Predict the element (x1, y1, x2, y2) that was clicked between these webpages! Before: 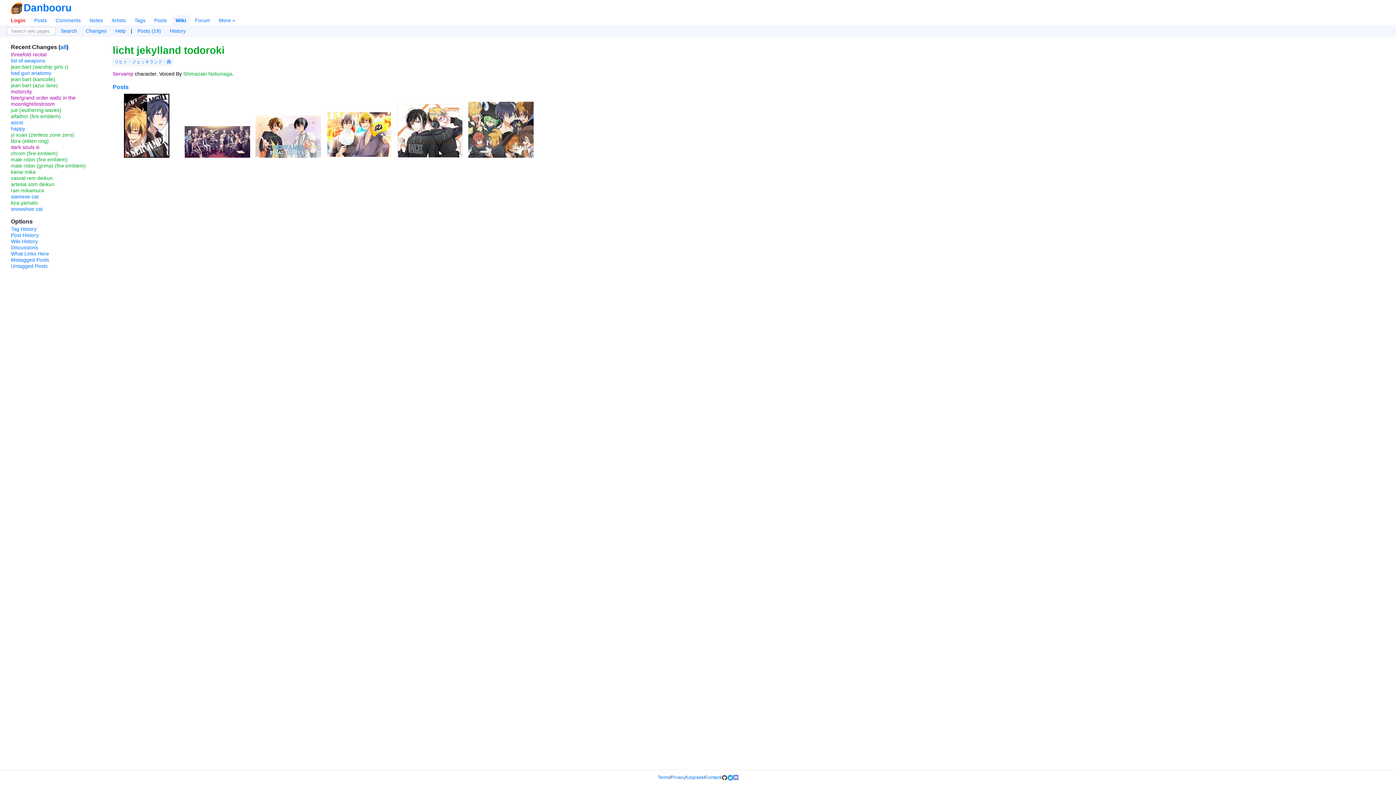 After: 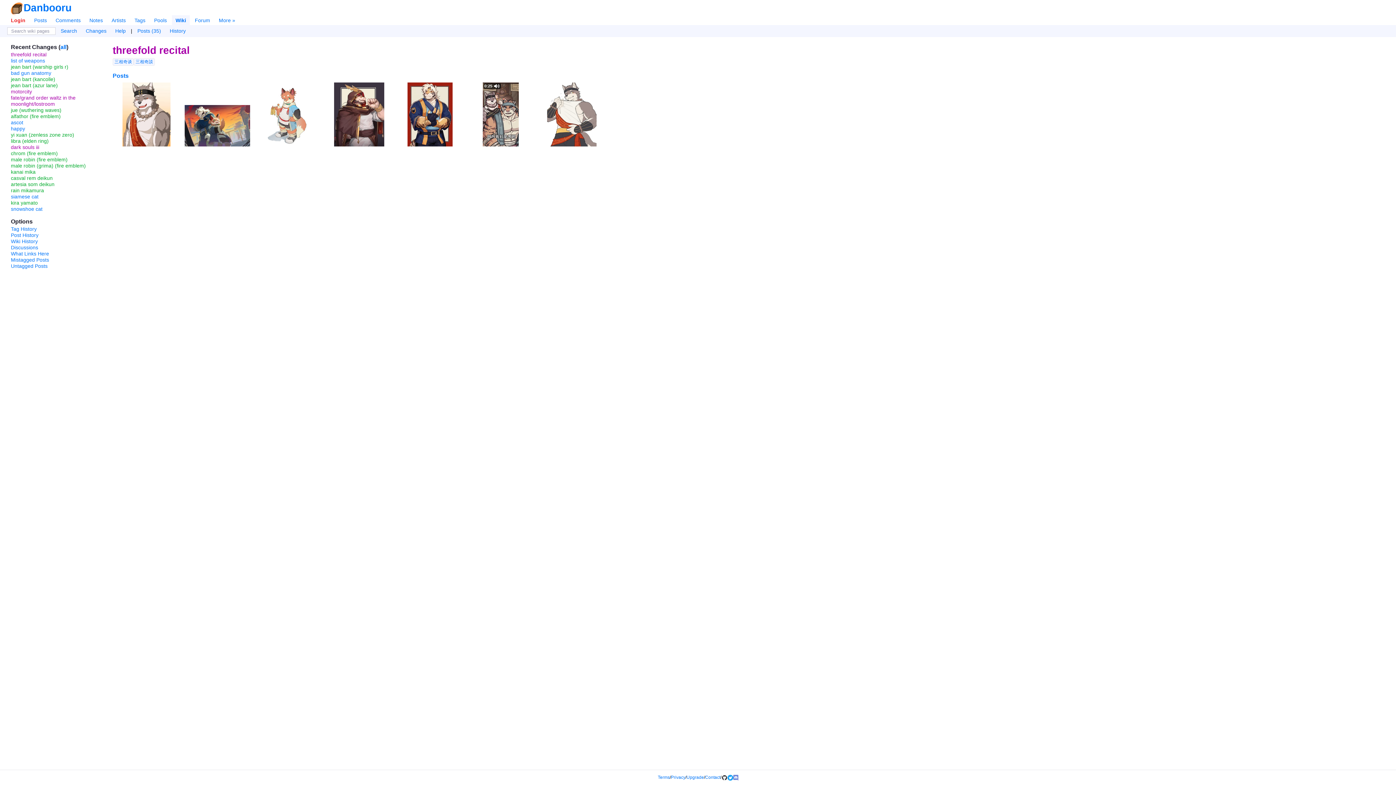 Action: bbox: (10, 51, 46, 57) label: threefold recital